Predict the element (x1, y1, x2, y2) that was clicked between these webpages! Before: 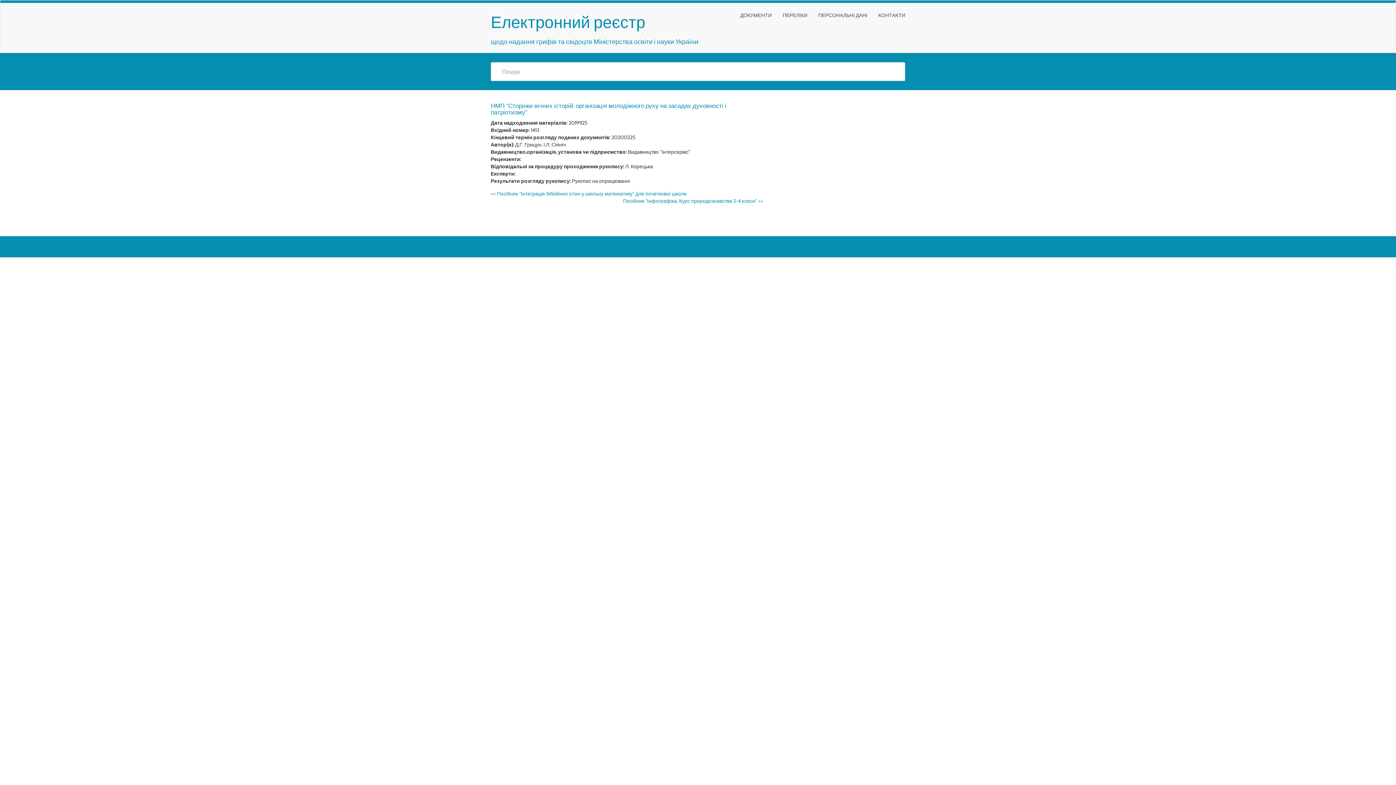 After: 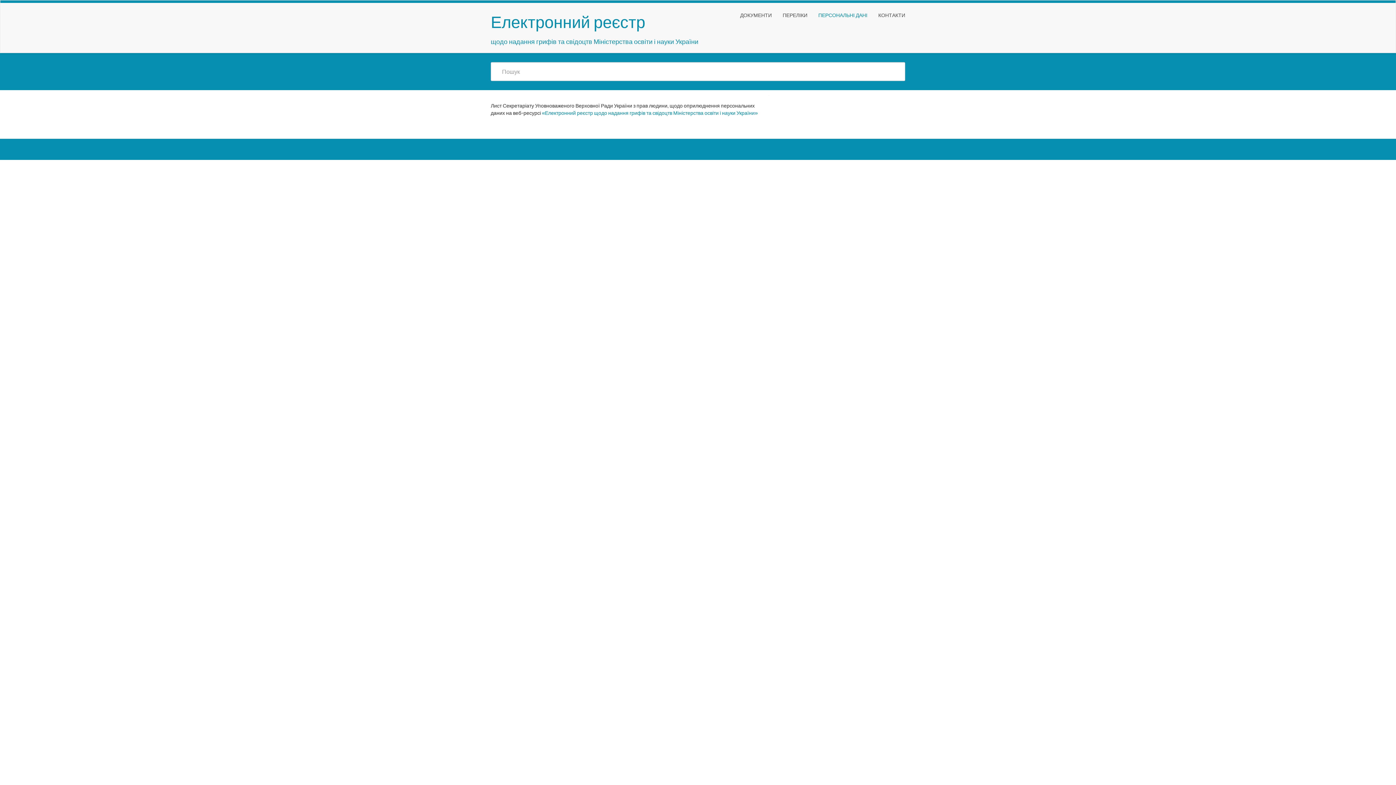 Action: label: ПЕРСОНАЛЬНІ ДАНІ bbox: (813, 6, 873, 24)